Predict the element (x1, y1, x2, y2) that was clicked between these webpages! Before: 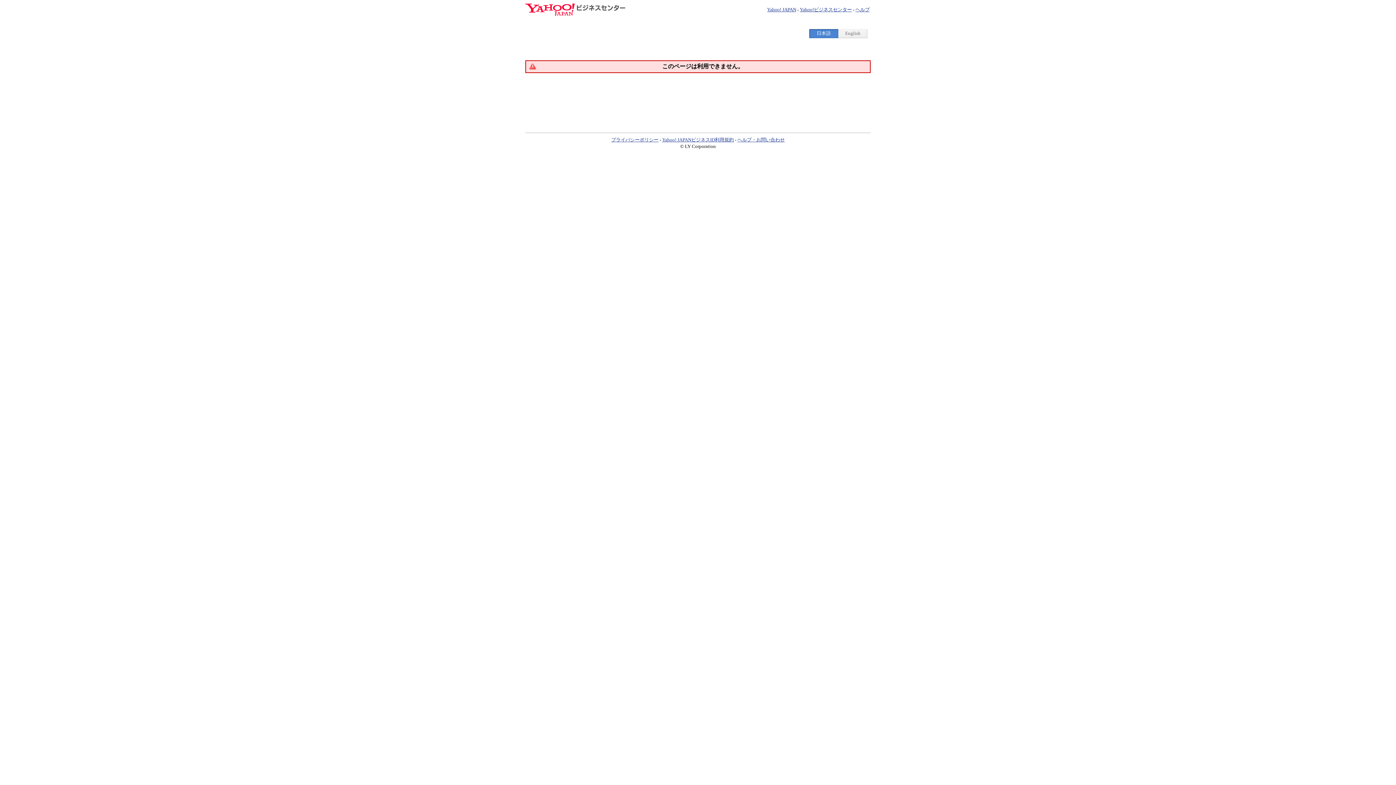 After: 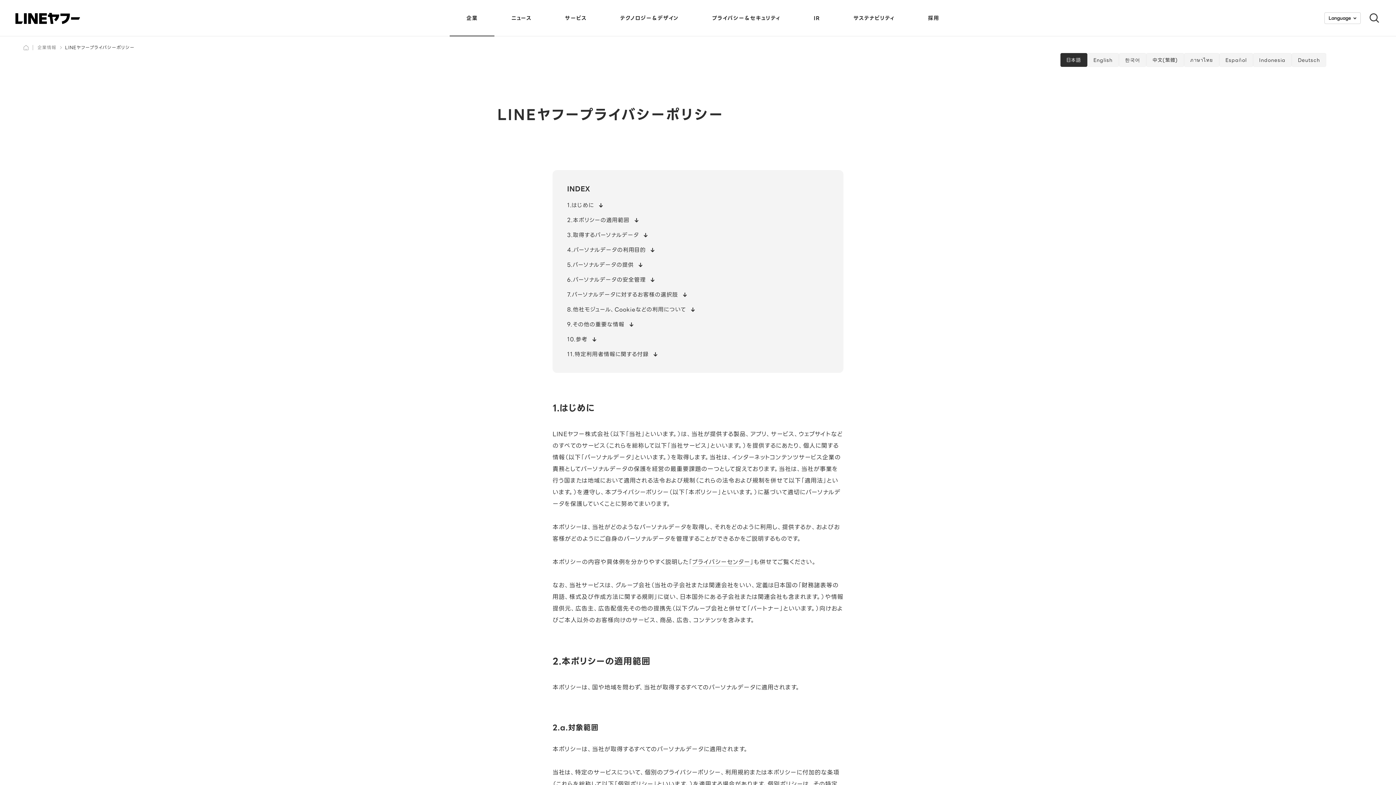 Action: label: プライバシーポリシー bbox: (611, 137, 658, 142)